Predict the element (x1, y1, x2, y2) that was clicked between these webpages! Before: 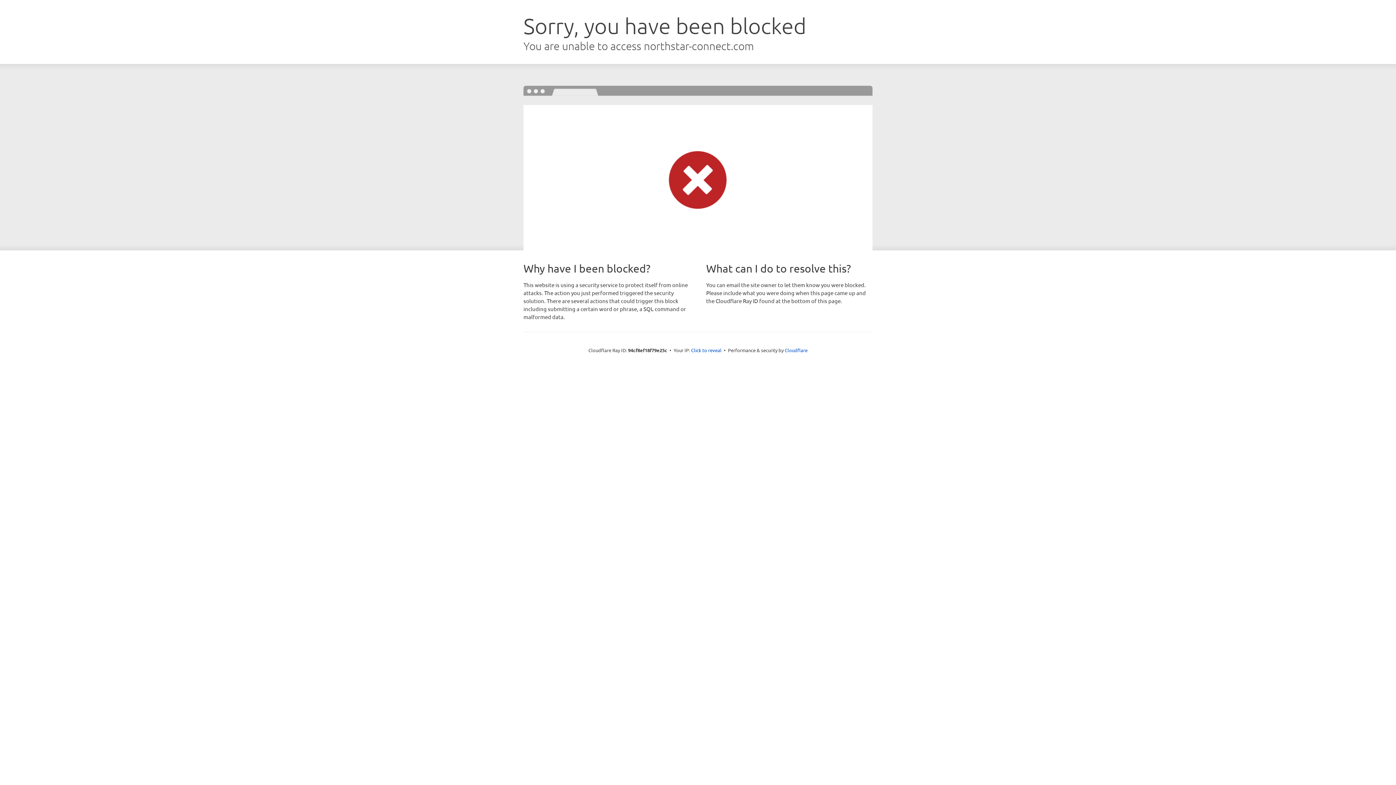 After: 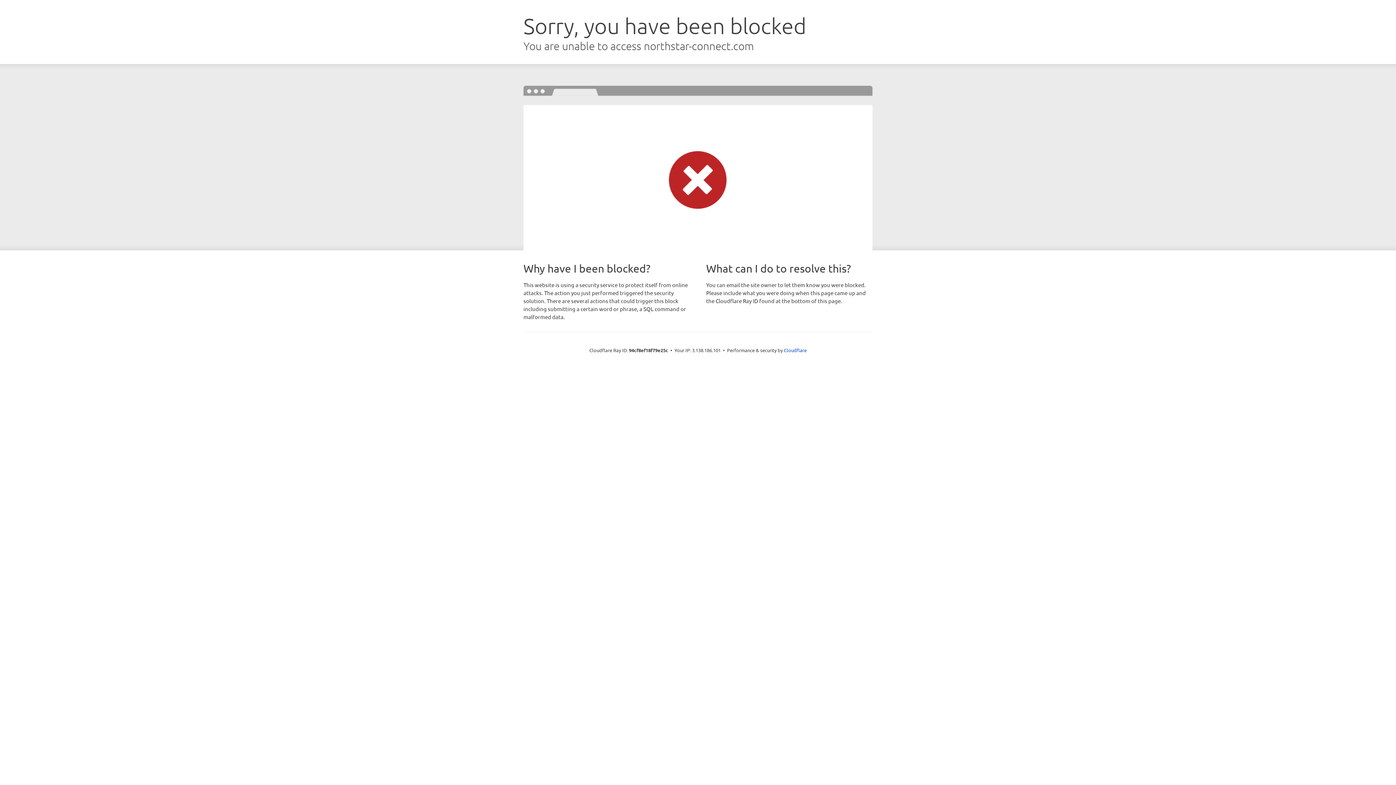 Action: label: Click to reveal bbox: (691, 346, 721, 353)